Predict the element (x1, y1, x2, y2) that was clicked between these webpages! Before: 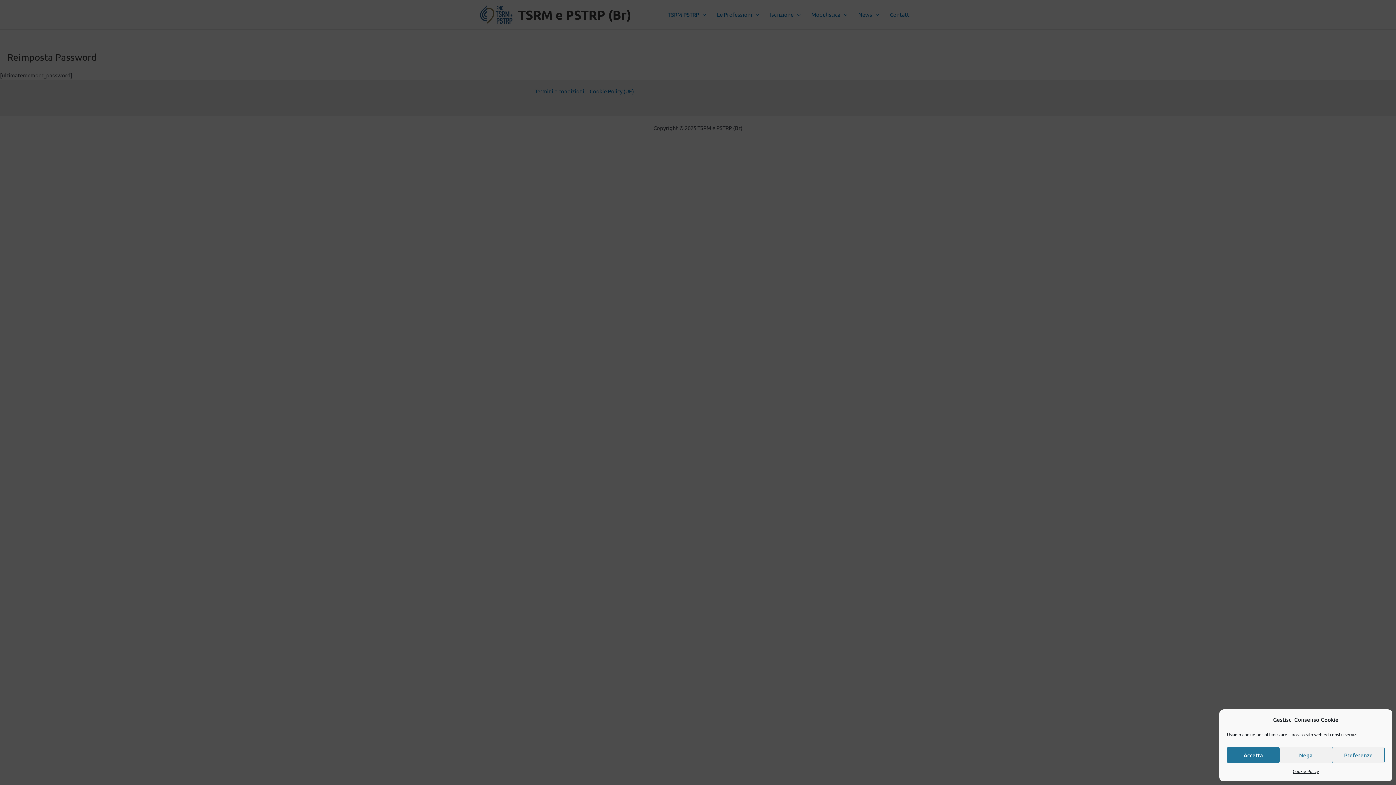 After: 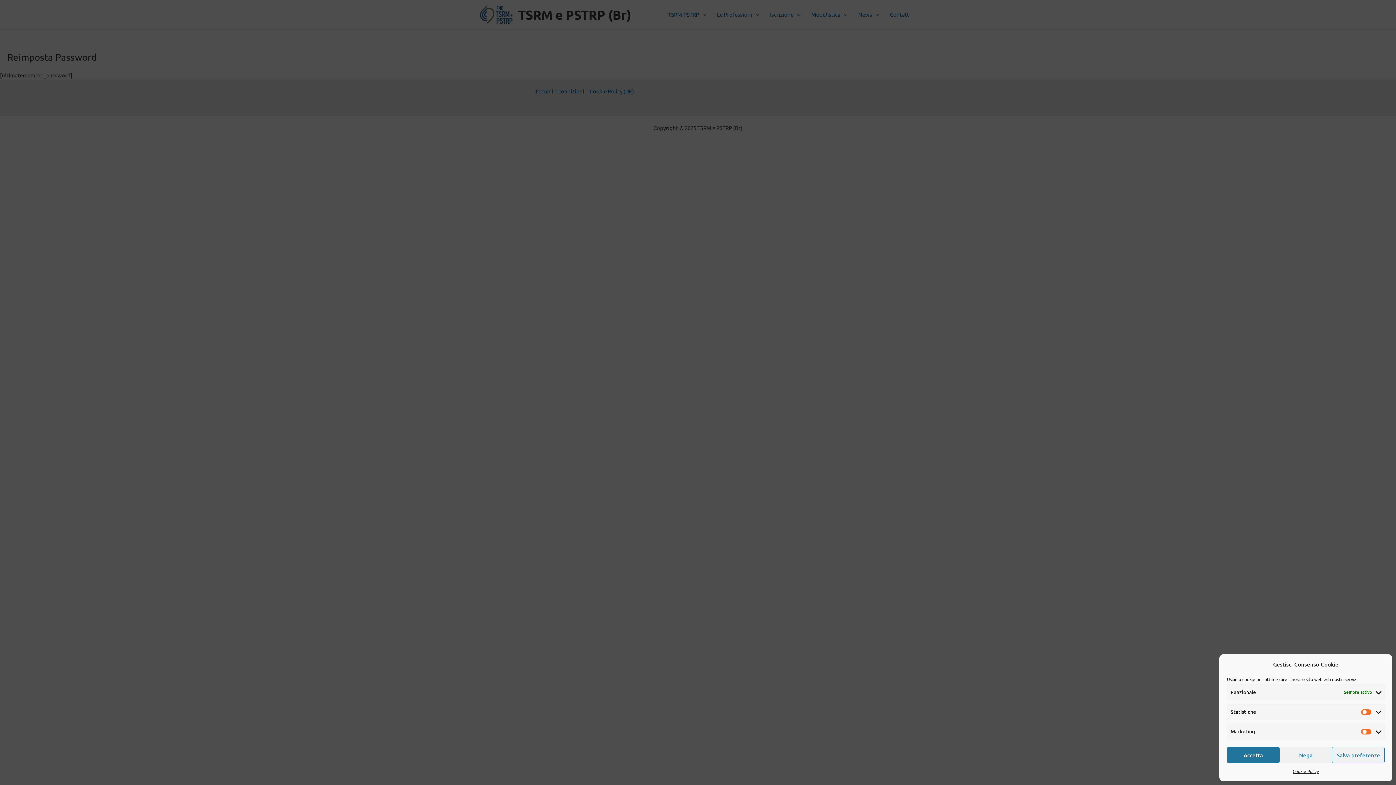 Action: bbox: (1332, 747, 1385, 763) label: Preferenze